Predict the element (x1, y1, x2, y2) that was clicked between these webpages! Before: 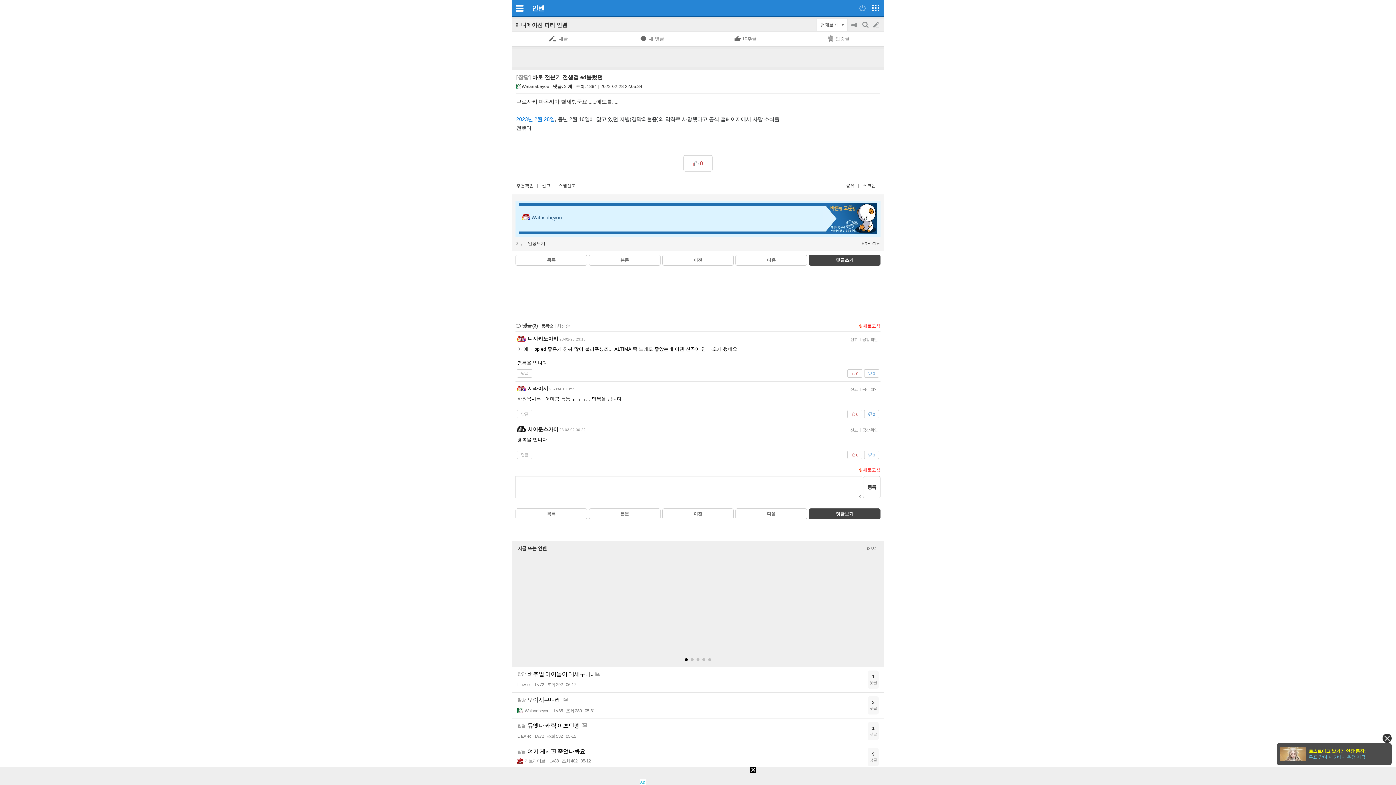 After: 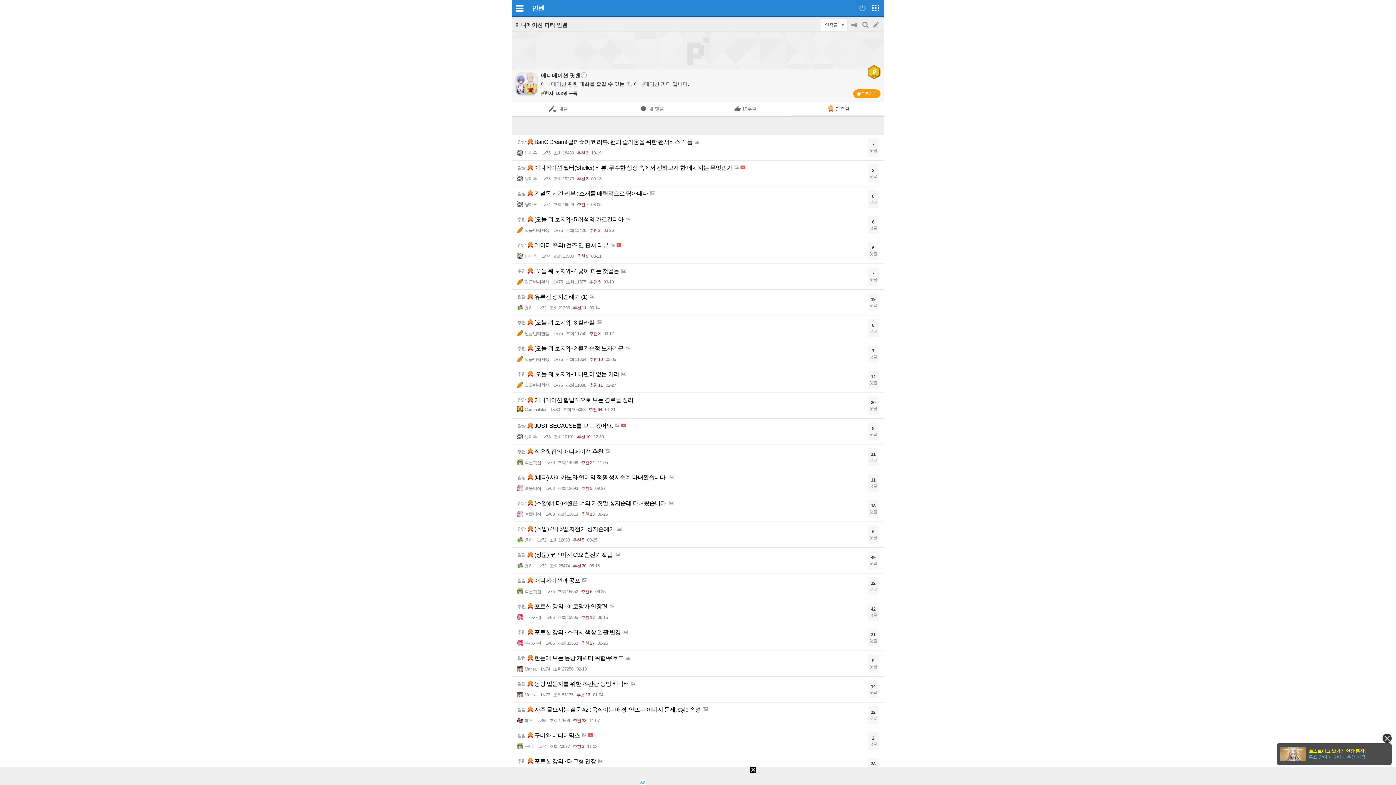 Action: label: 인증글 bbox: (791, 31, 884, 46)